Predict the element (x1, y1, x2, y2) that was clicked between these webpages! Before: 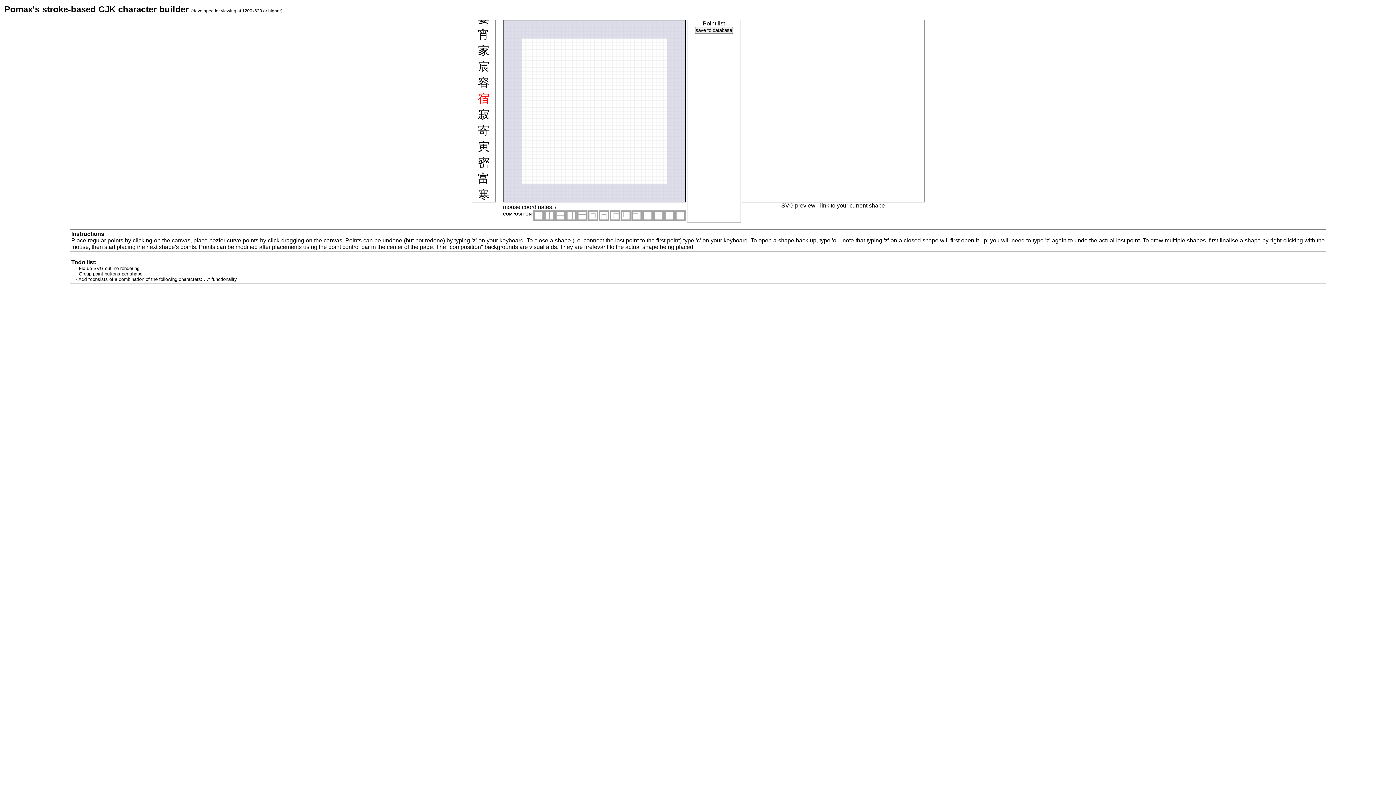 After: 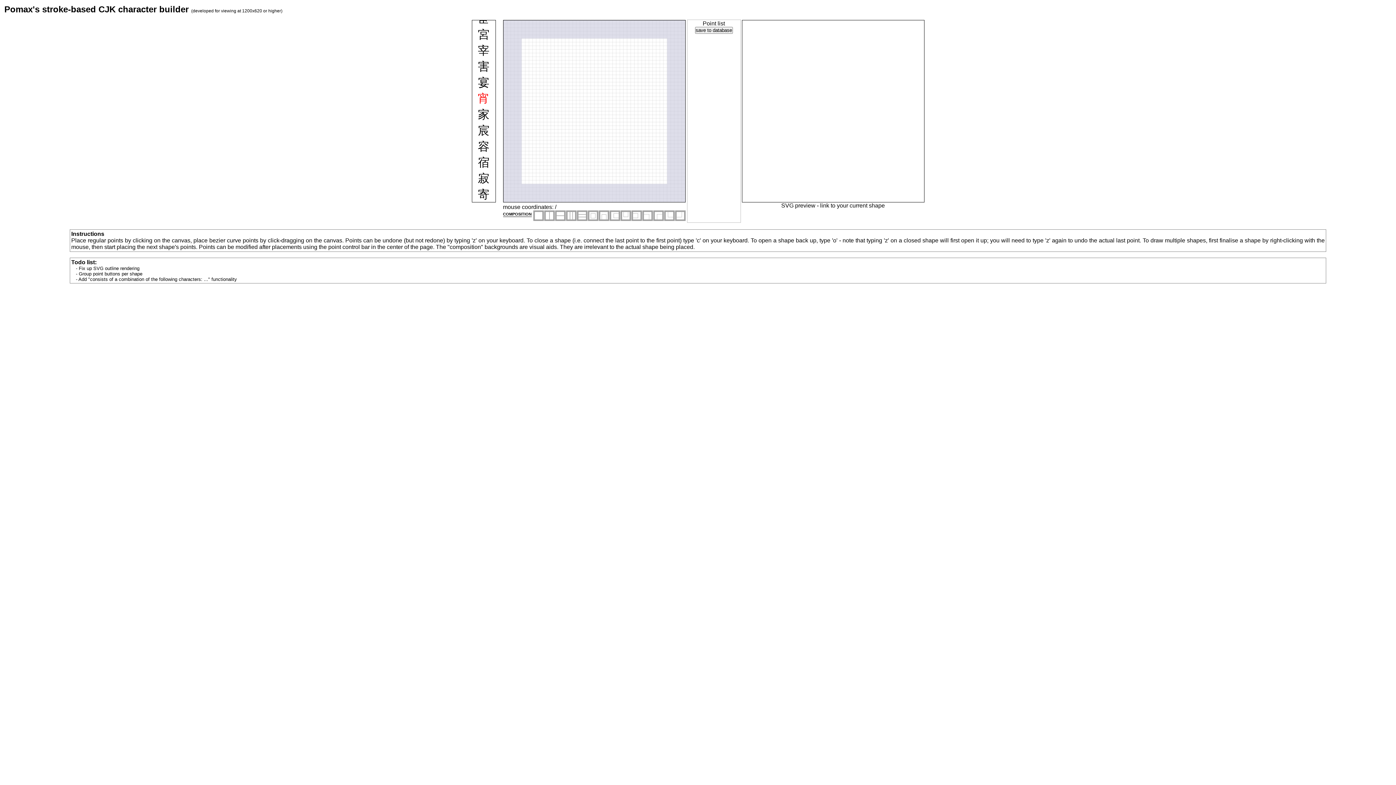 Action: bbox: (472, 26, 495, 42) label: 宵